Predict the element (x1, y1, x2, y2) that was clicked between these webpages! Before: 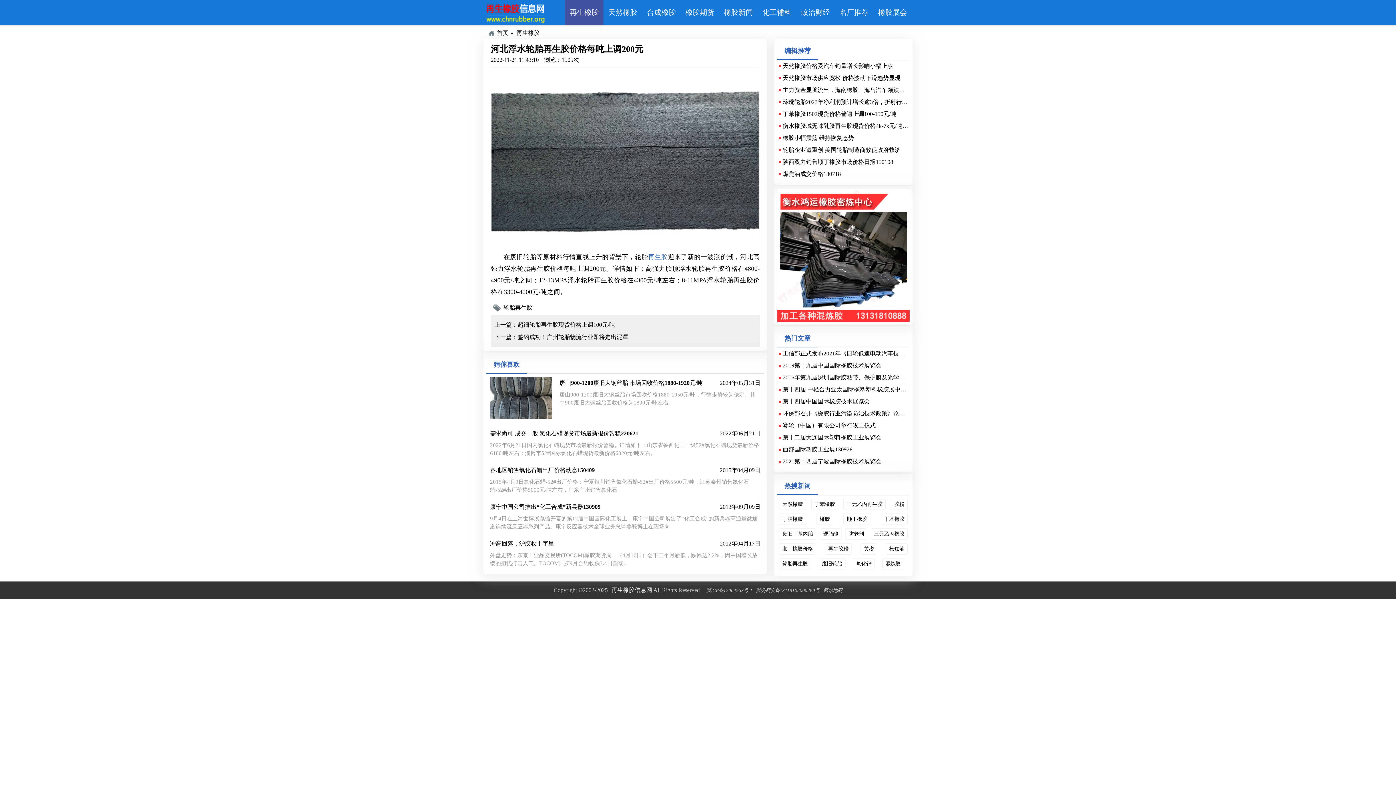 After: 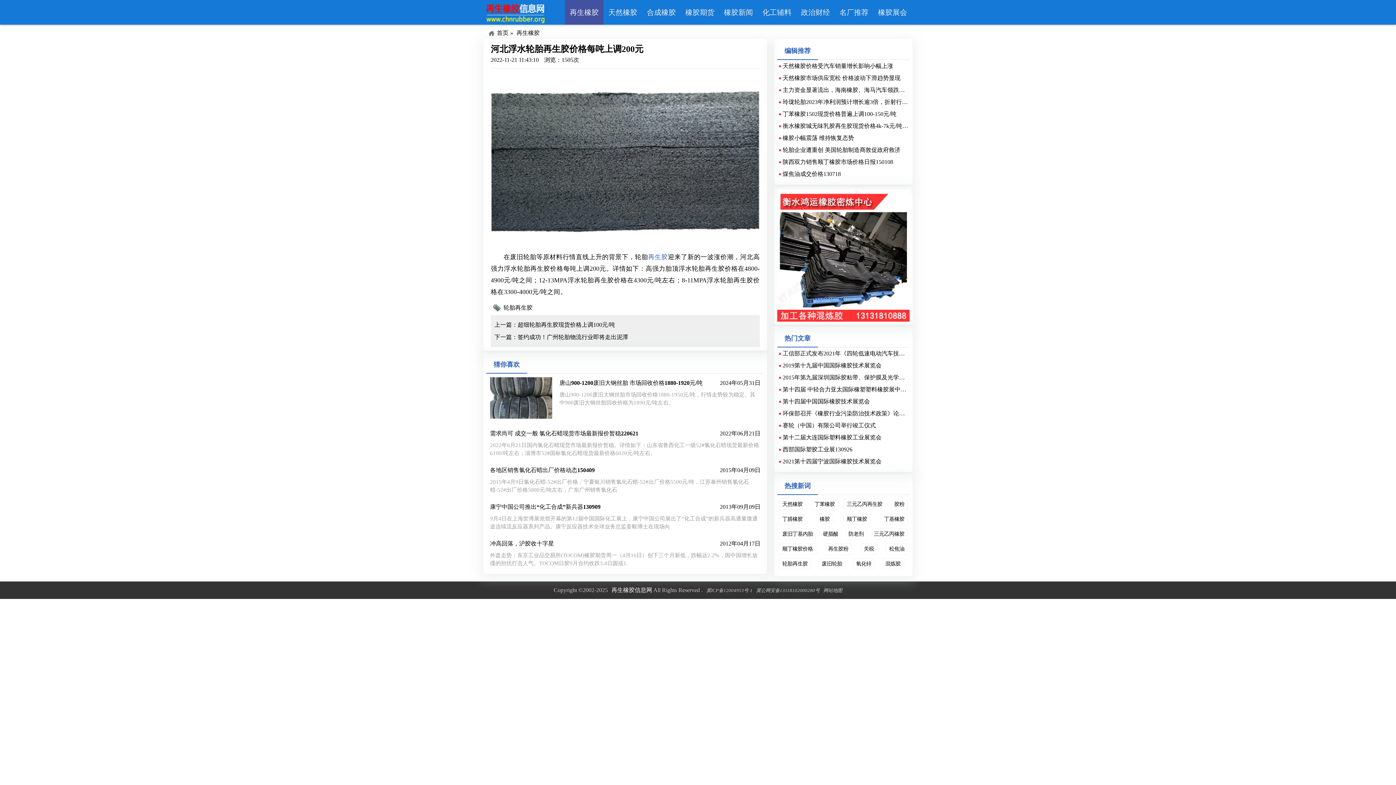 Action: label: 再生胶 bbox: (648, 253, 668, 260)